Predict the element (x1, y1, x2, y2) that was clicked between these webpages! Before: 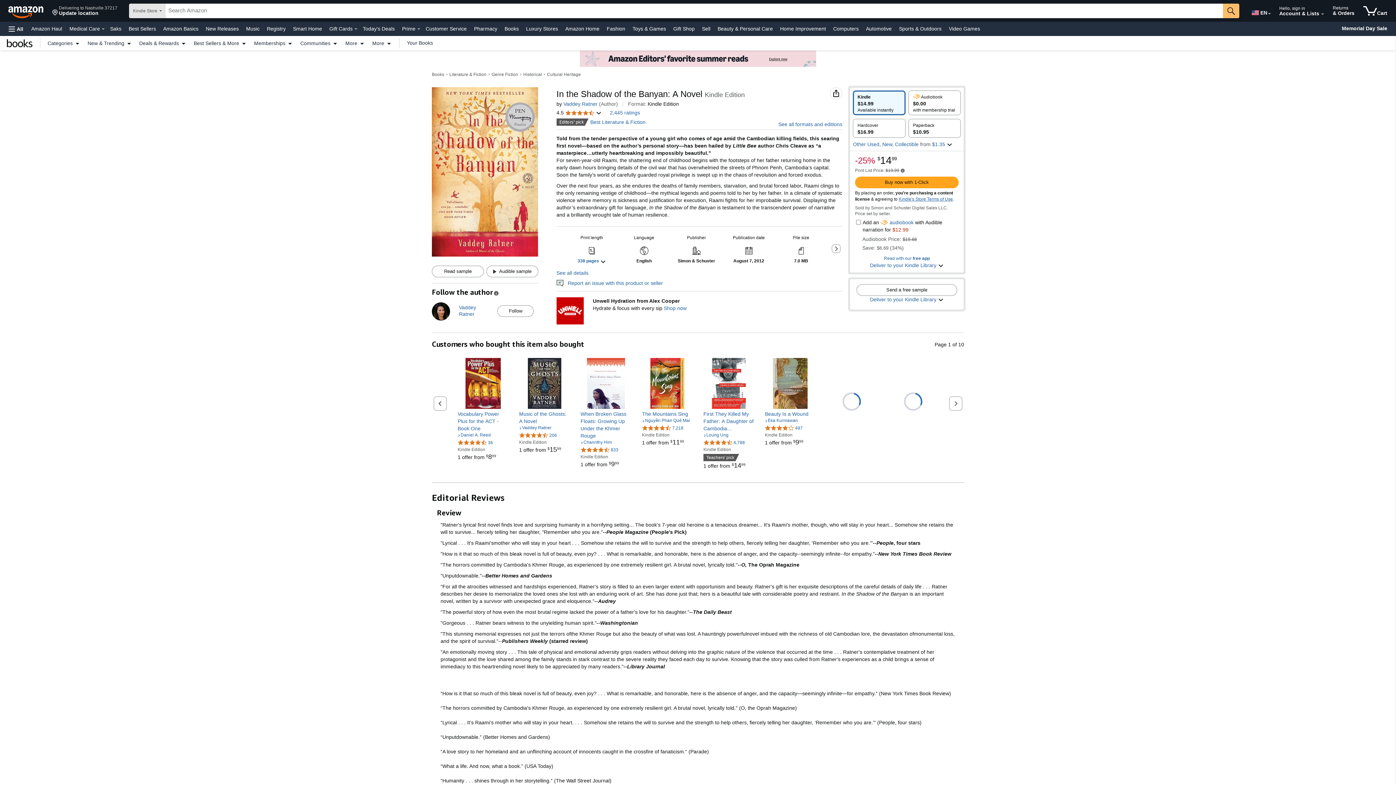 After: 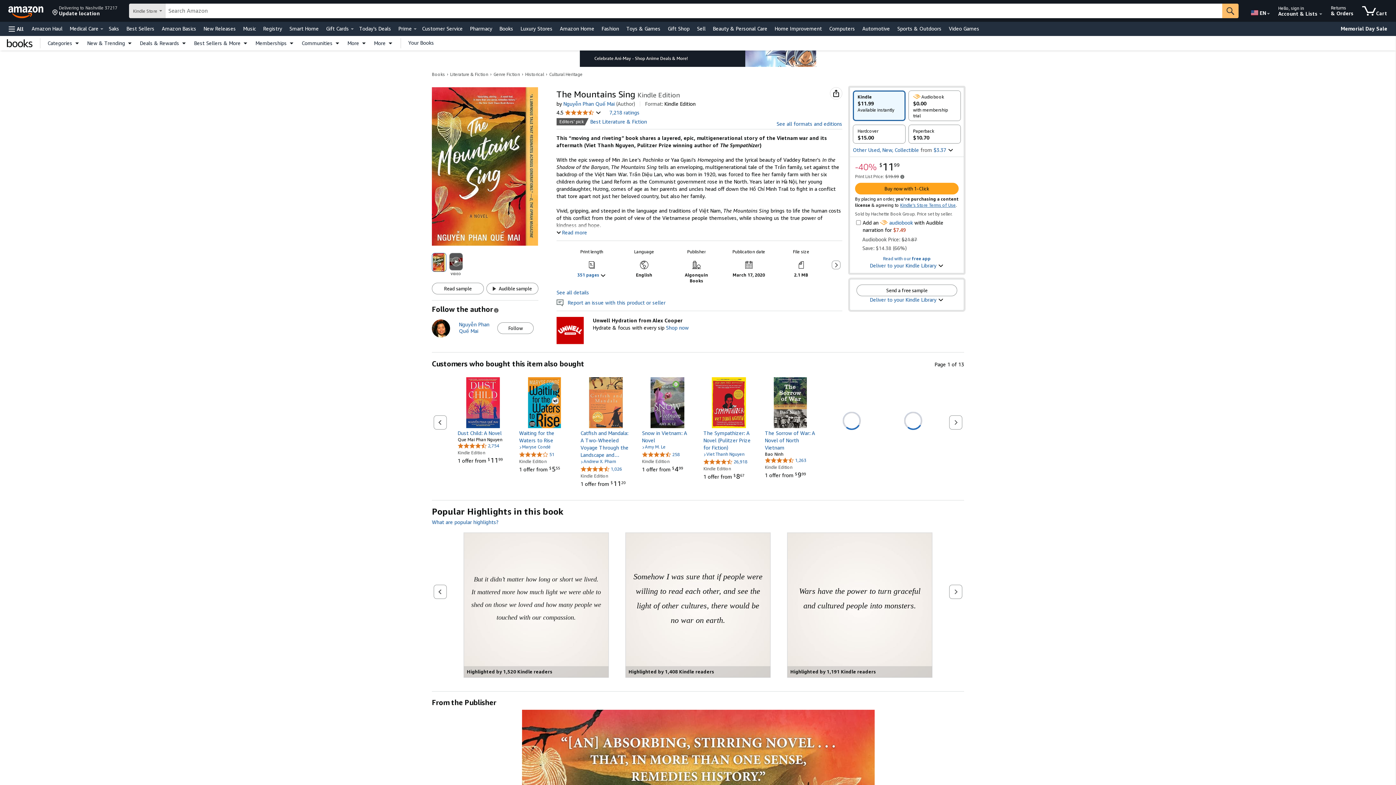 Action: label: 1 offer from 
$1199
$11
99 bbox: (642, 440, 684, 445)